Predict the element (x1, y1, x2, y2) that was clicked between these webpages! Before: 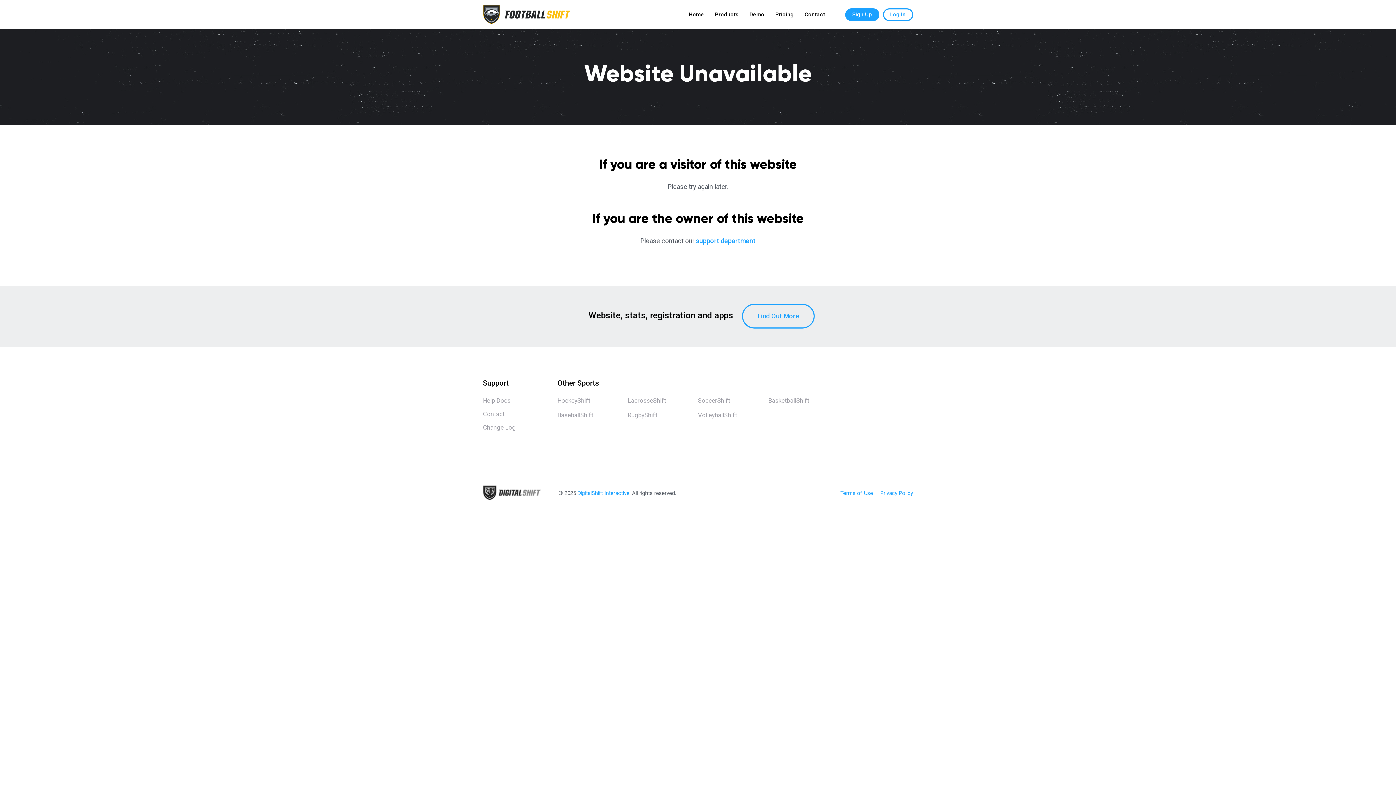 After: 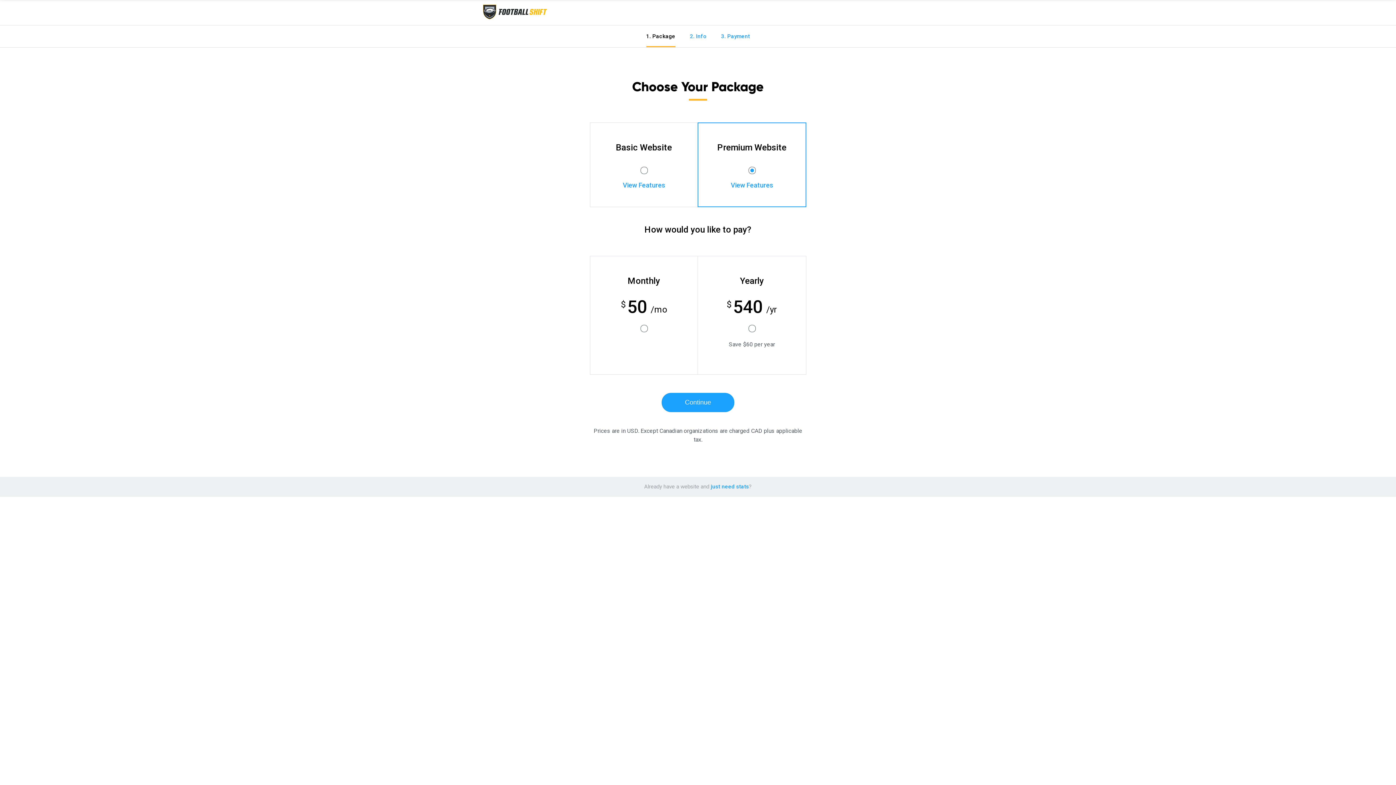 Action: label: Sign Up bbox: (845, 8, 879, 20)